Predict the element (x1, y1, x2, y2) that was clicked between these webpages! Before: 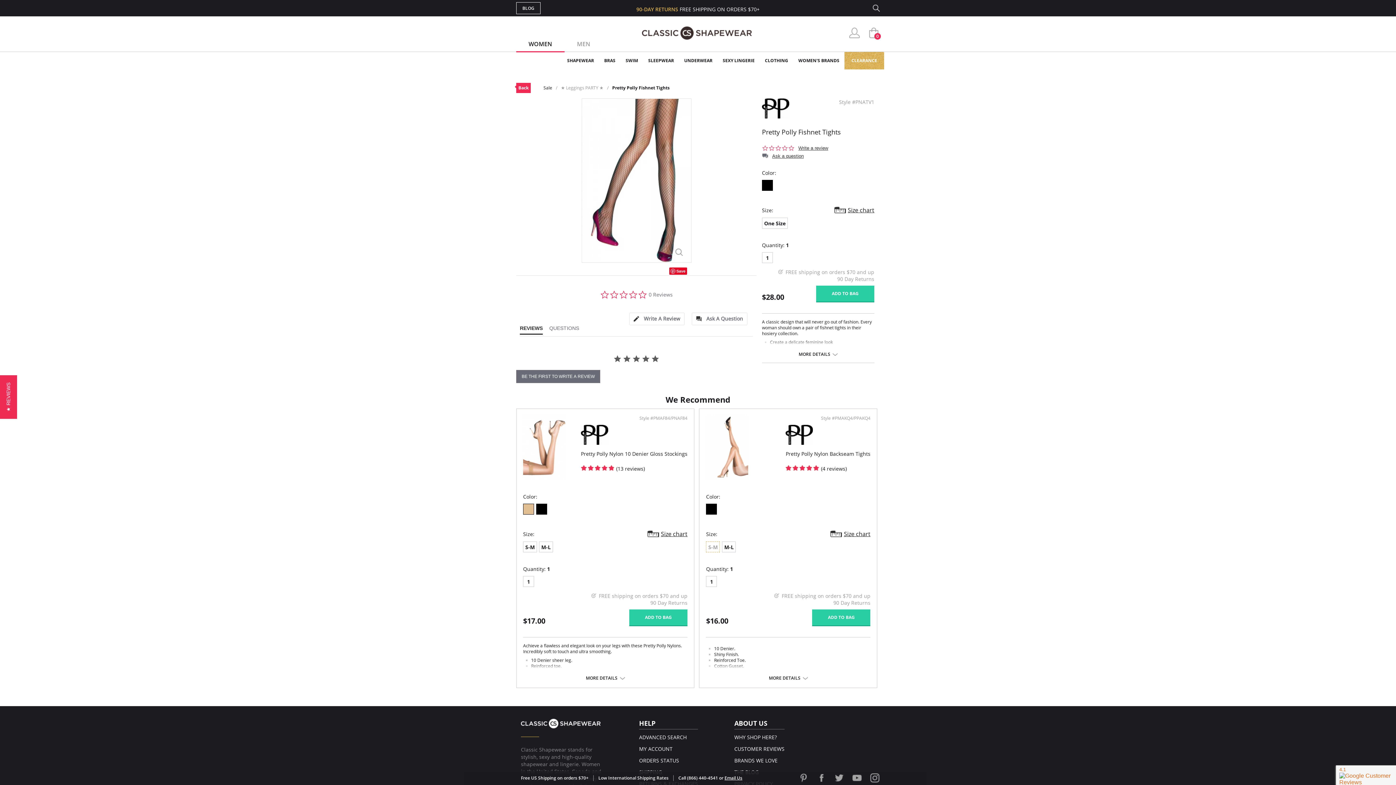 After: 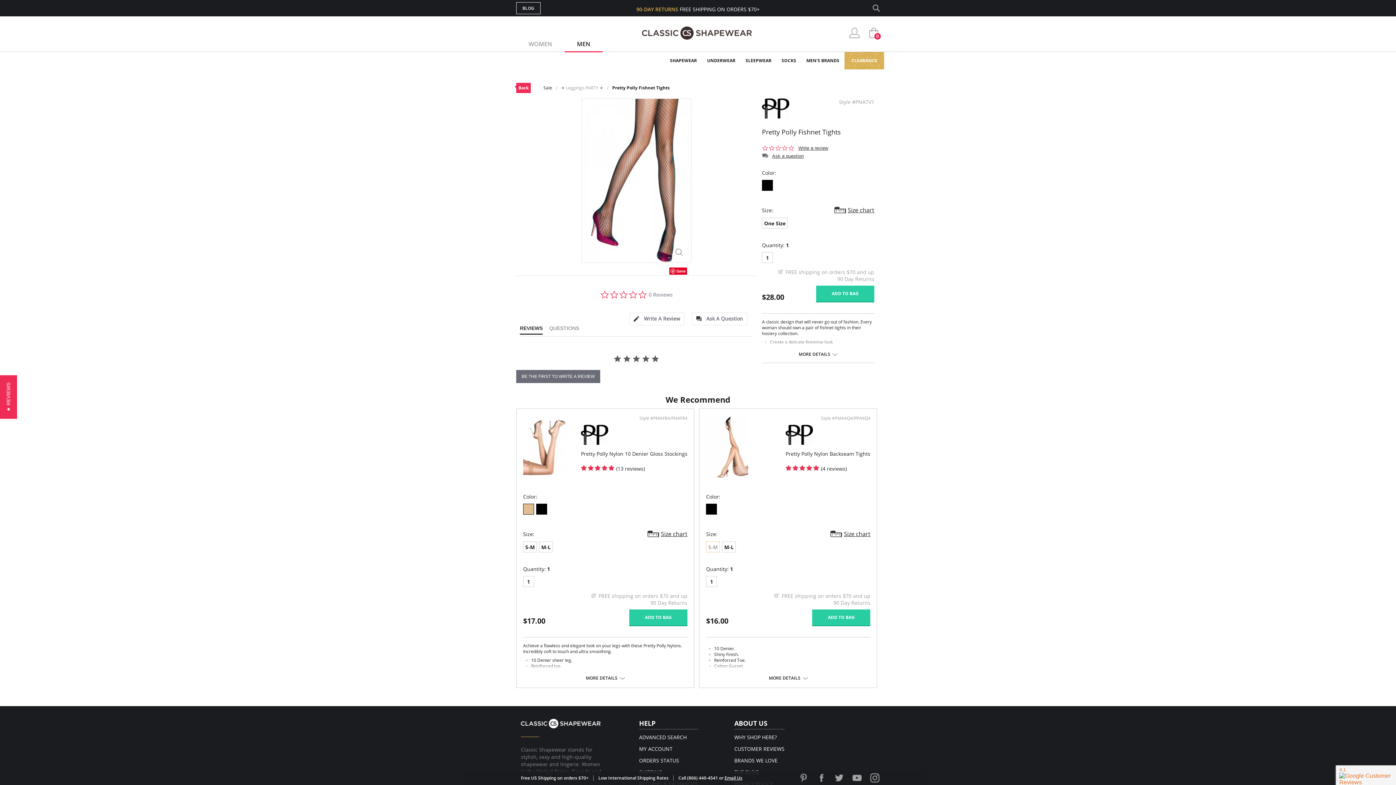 Action: bbox: (564, 36, 602, 51) label: MEN